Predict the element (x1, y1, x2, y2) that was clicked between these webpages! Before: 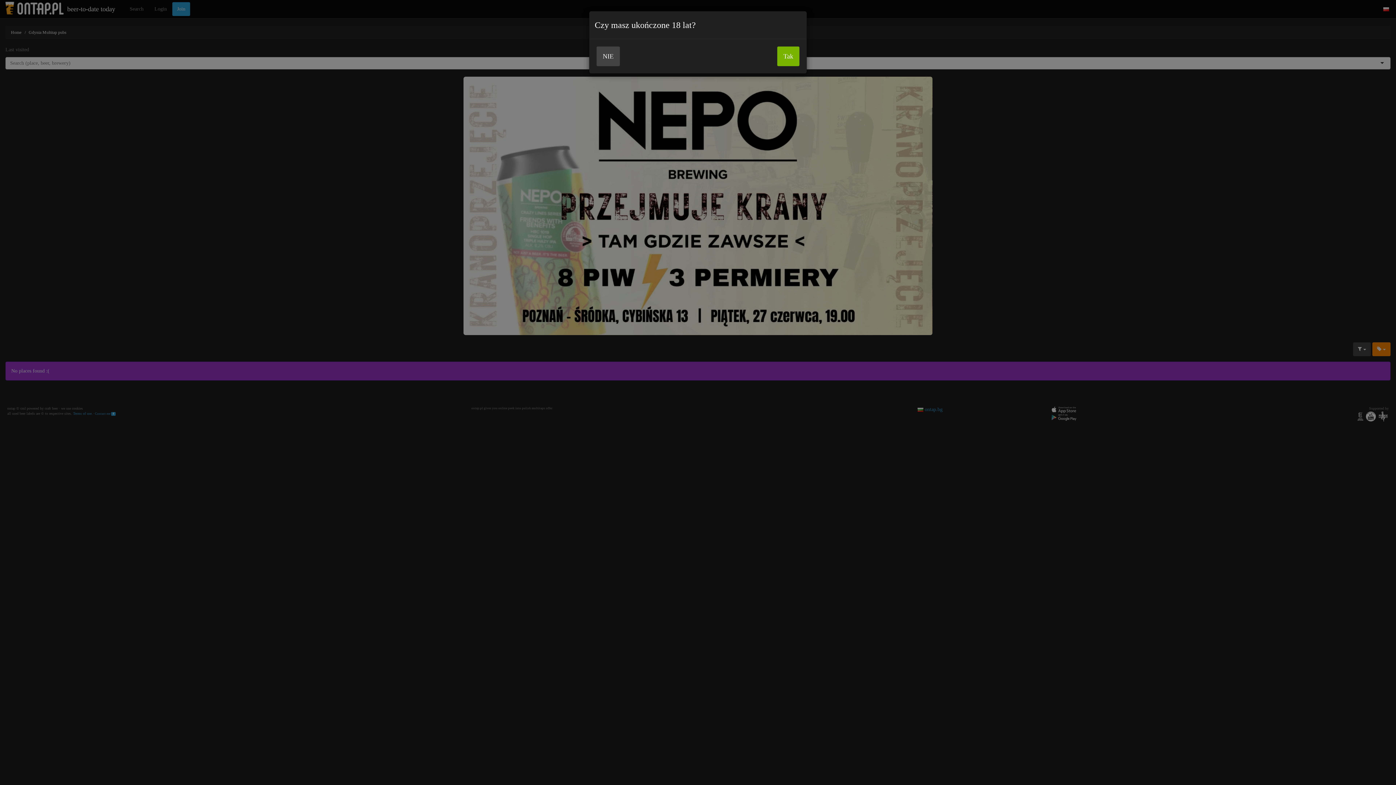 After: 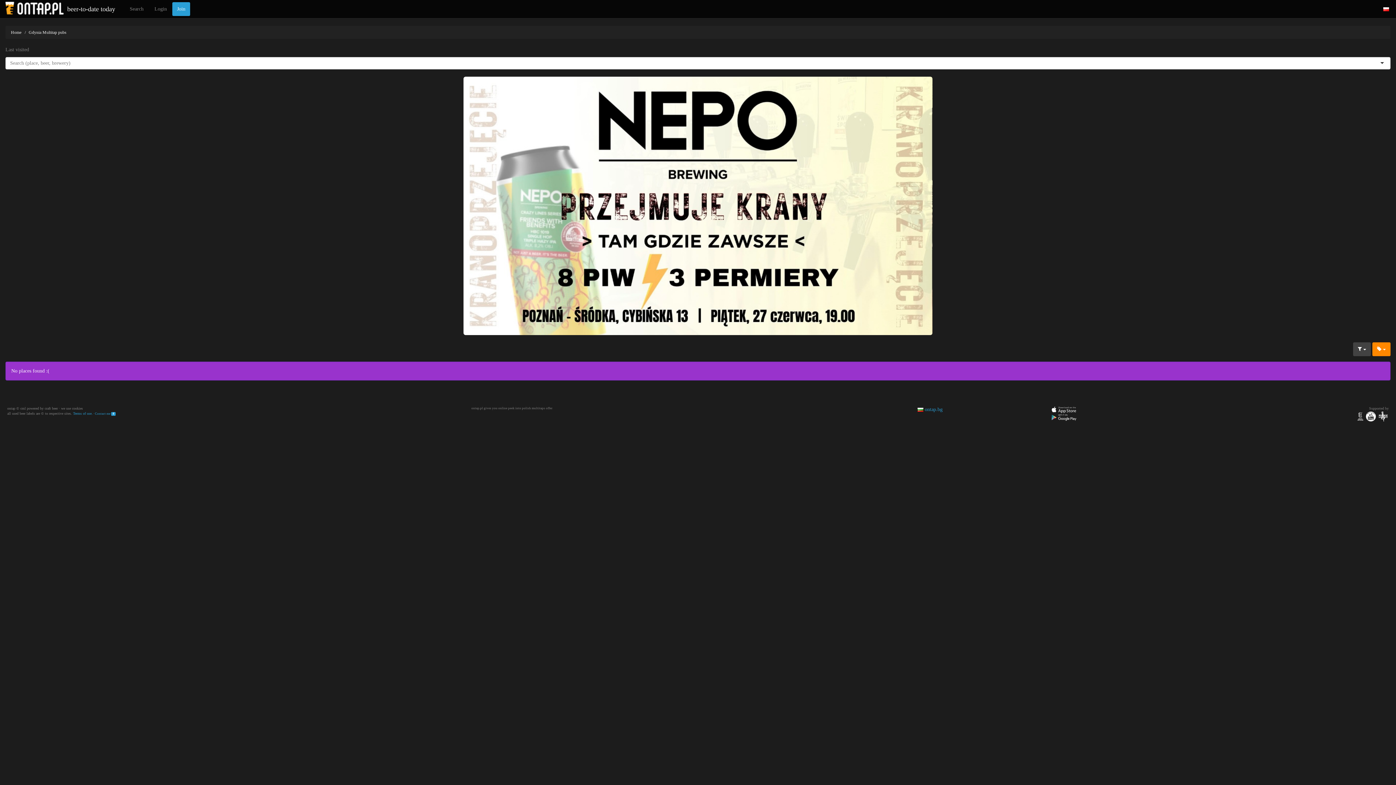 Action: bbox: (777, 46, 799, 66) label: Tak